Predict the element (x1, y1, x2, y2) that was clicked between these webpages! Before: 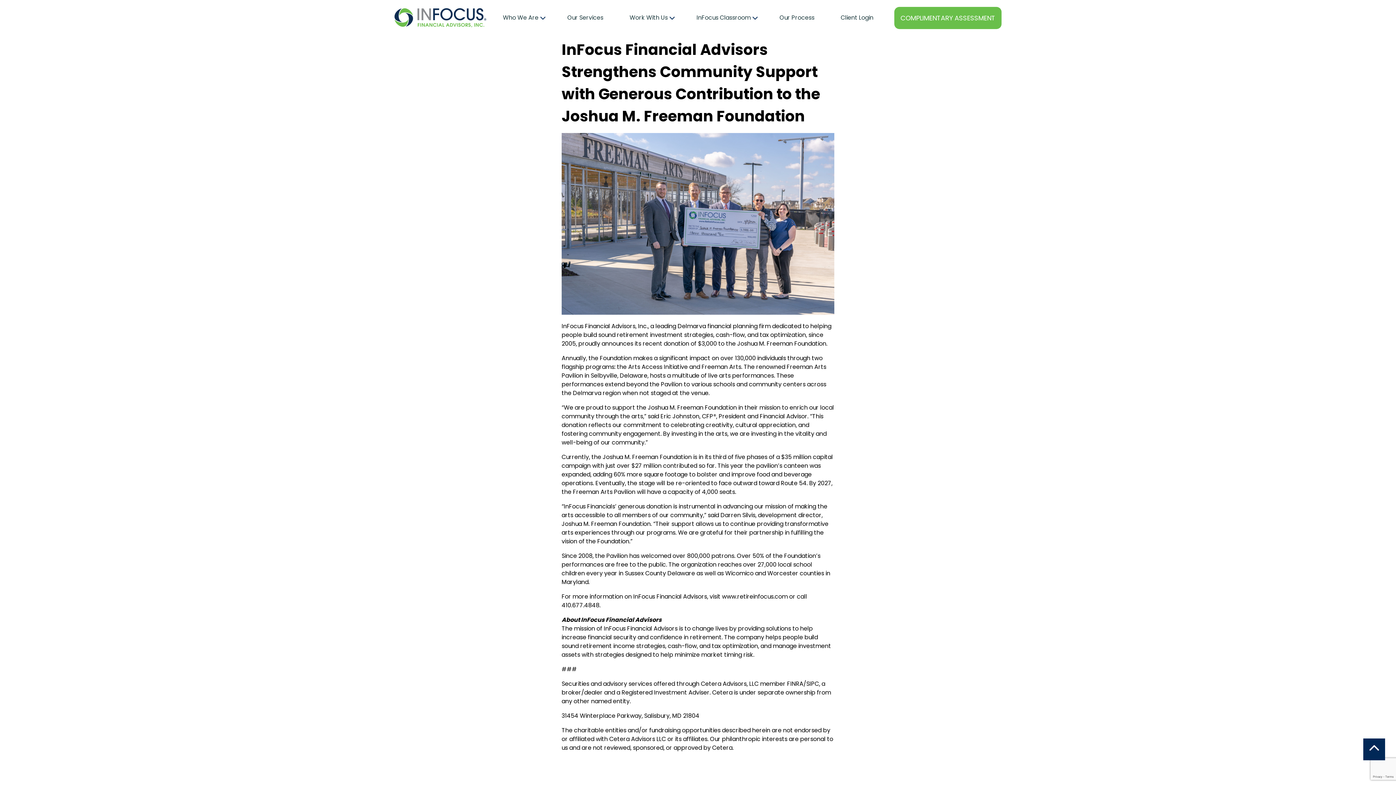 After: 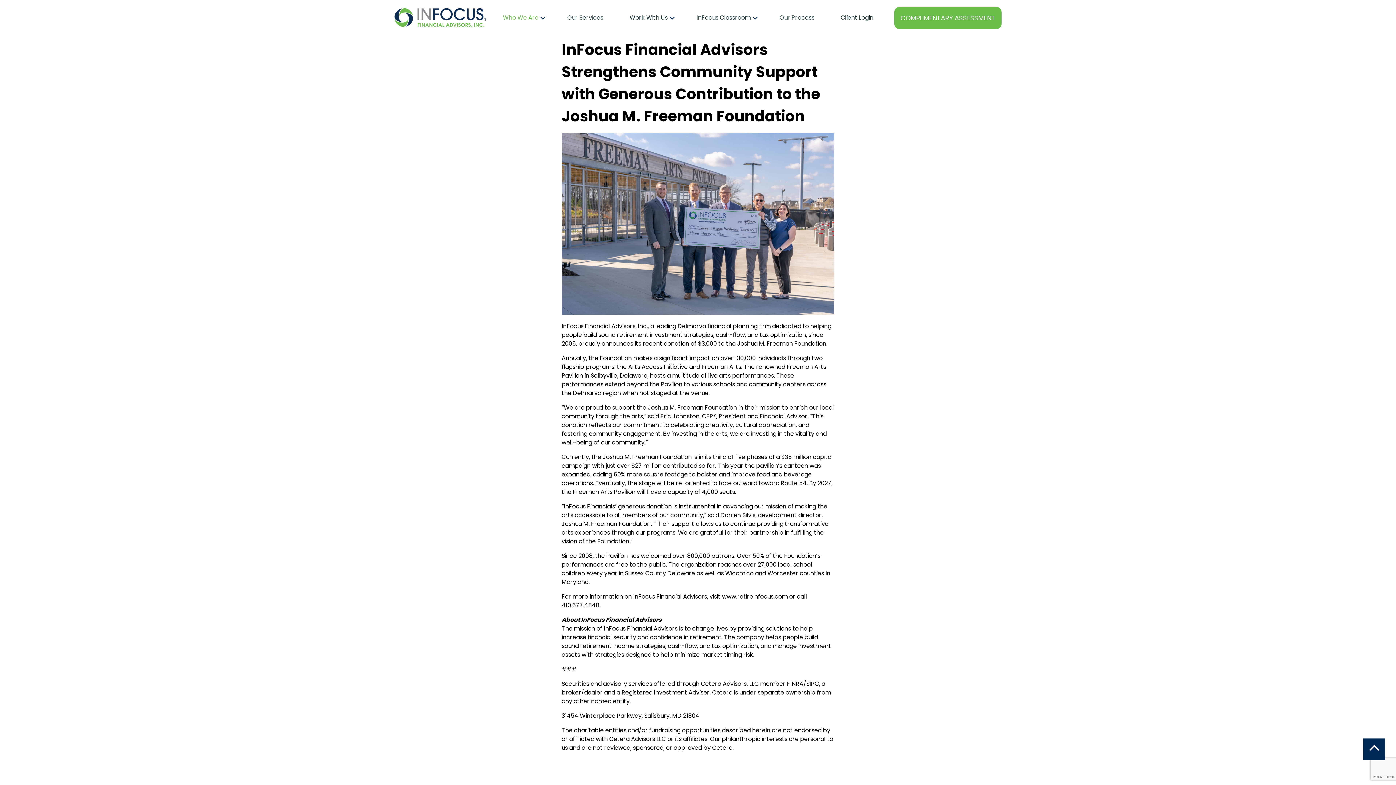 Action: bbox: (539, 14, 546, 21) label: Dropdown menu toggle